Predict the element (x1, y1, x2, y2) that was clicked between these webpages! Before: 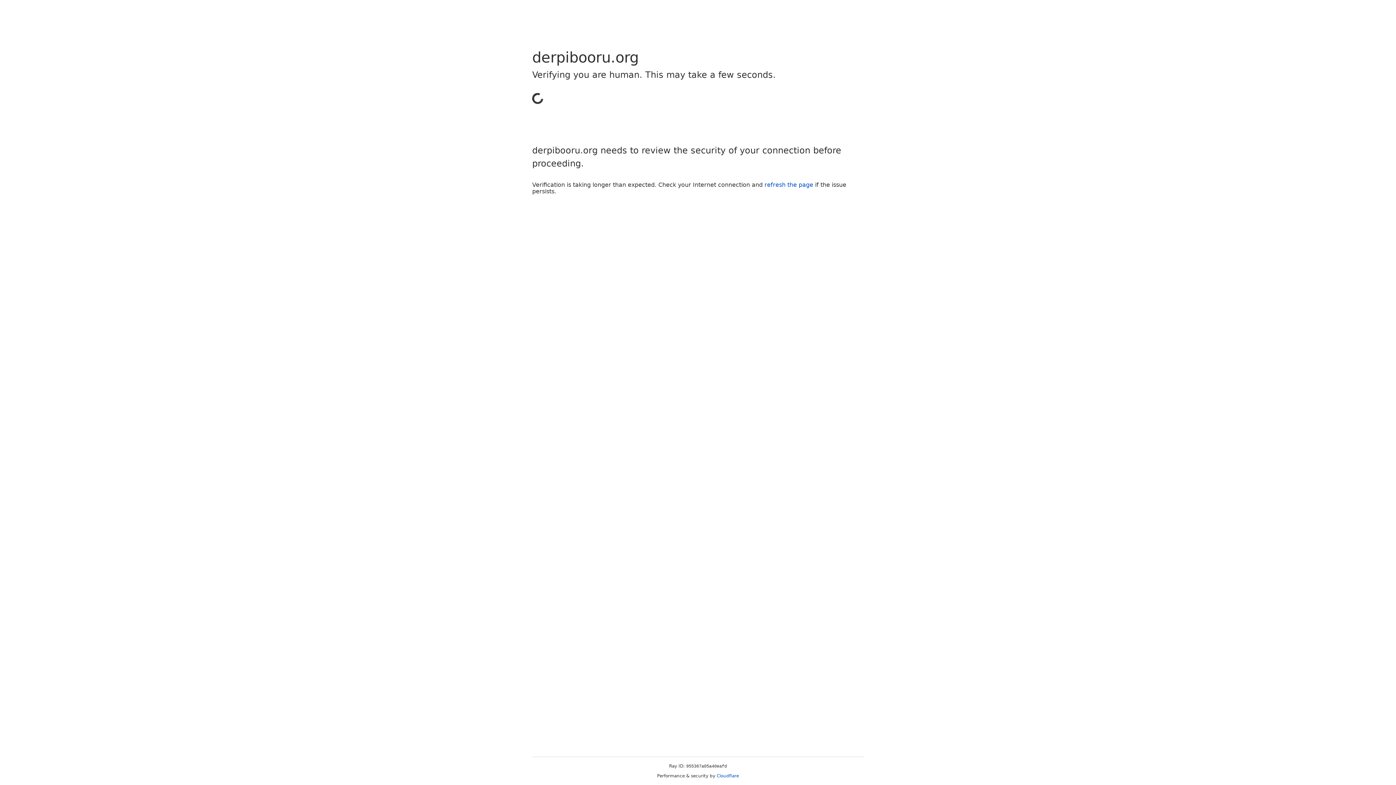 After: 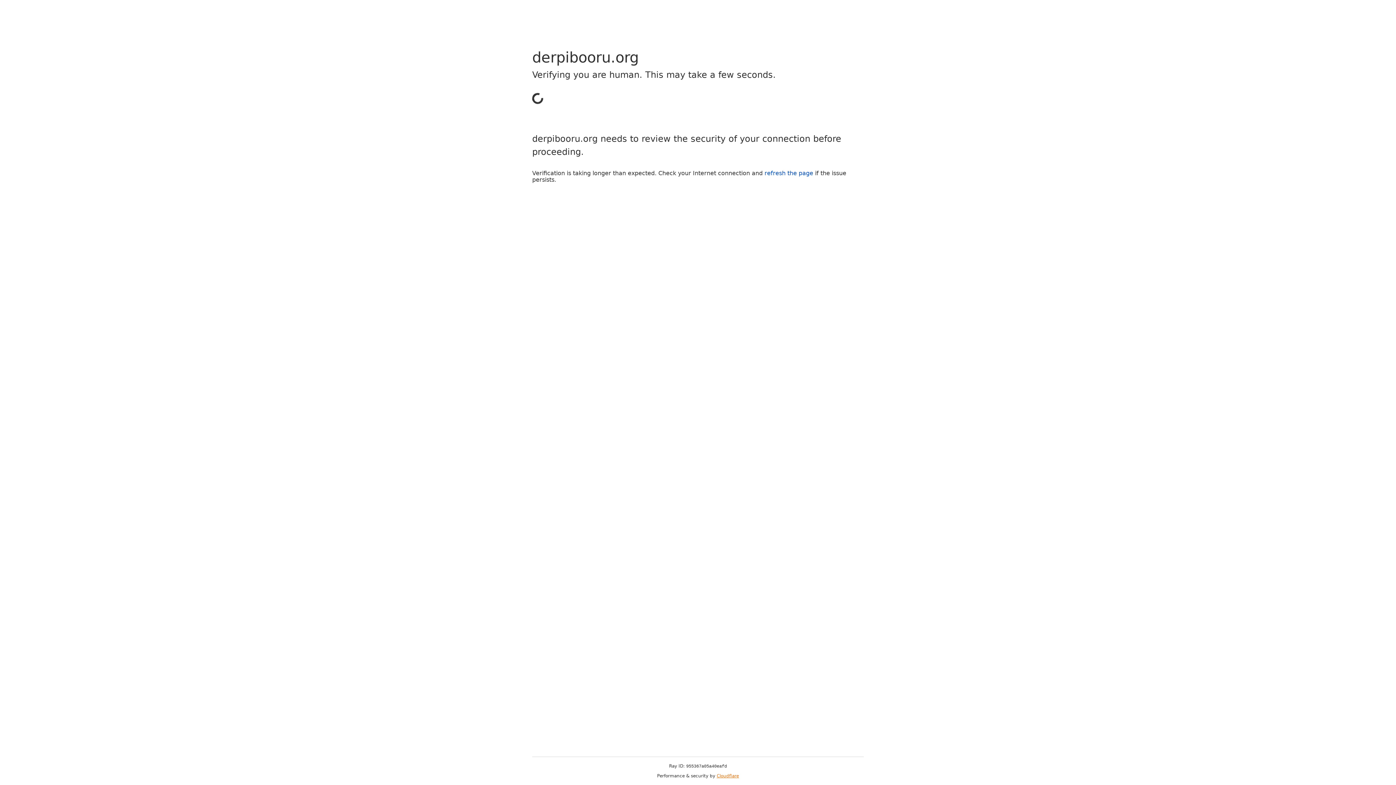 Action: bbox: (716, 773, 739, 778) label: Cloudflare